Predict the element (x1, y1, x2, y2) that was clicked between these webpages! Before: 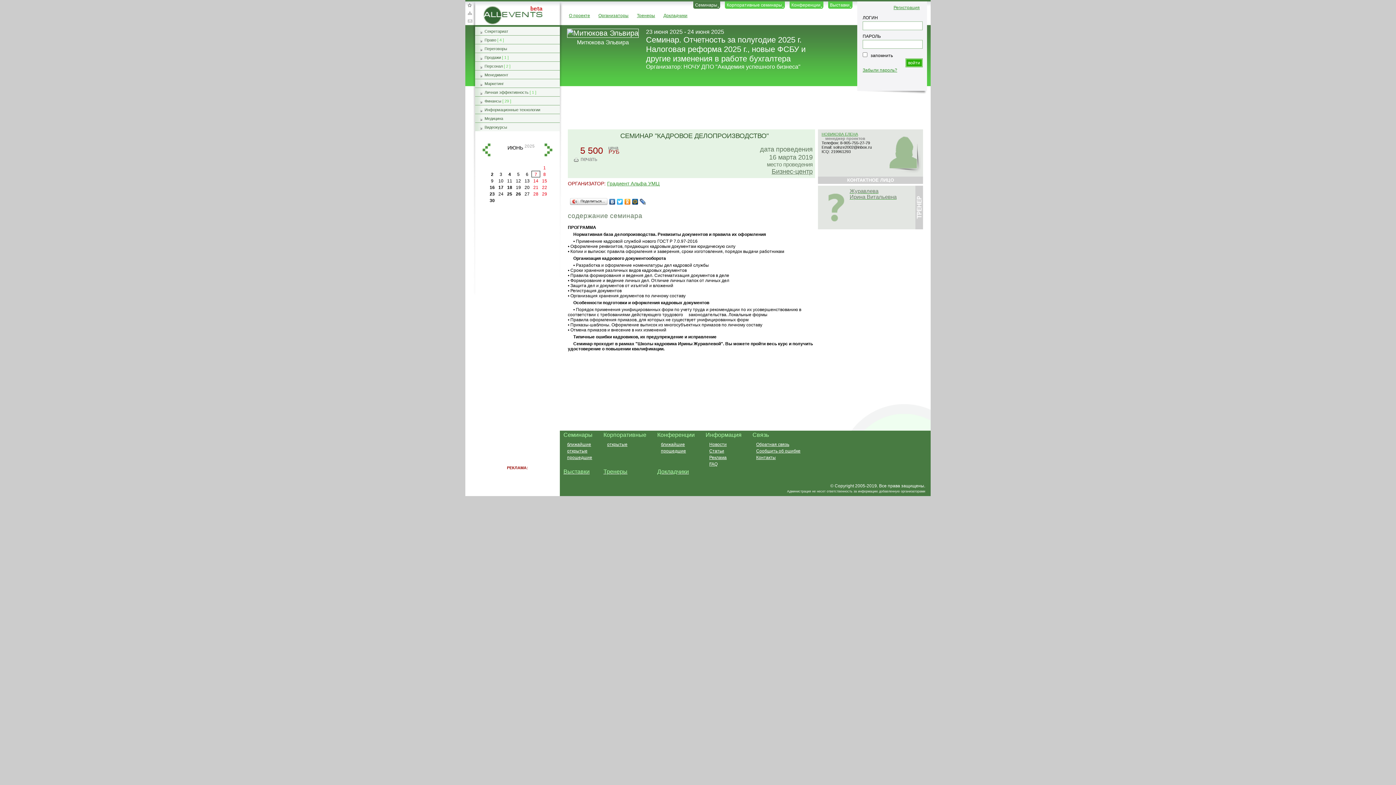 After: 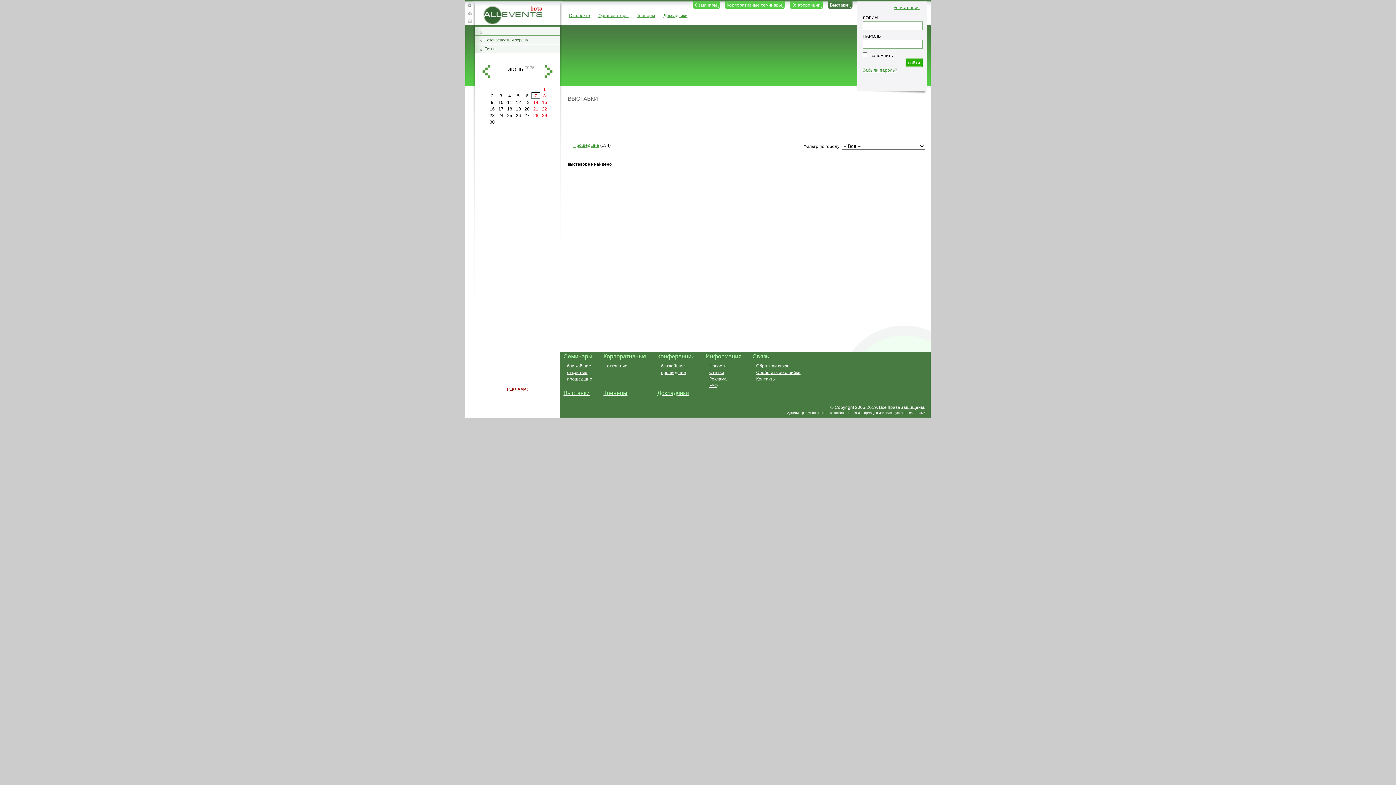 Action: label: Выставки bbox: (567, 467, 592, 478)